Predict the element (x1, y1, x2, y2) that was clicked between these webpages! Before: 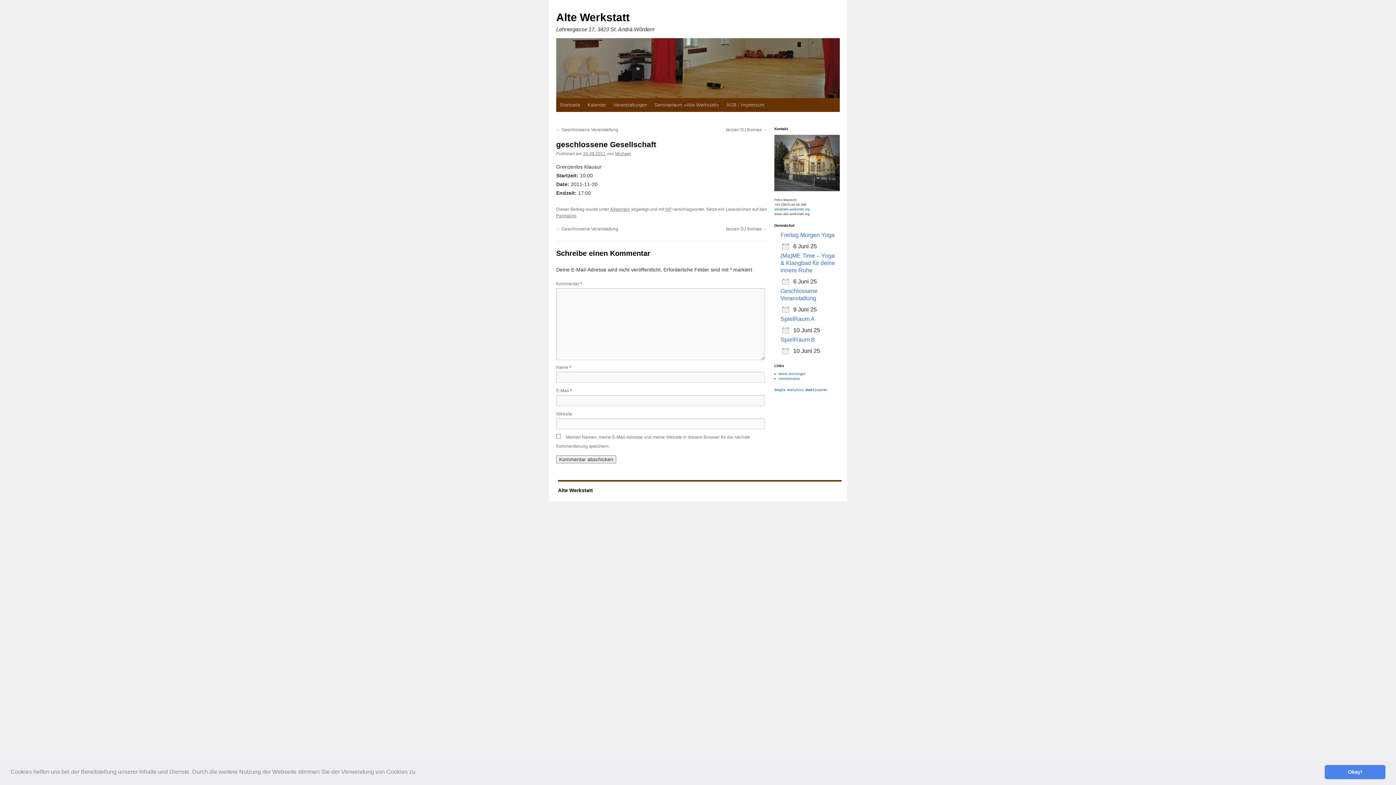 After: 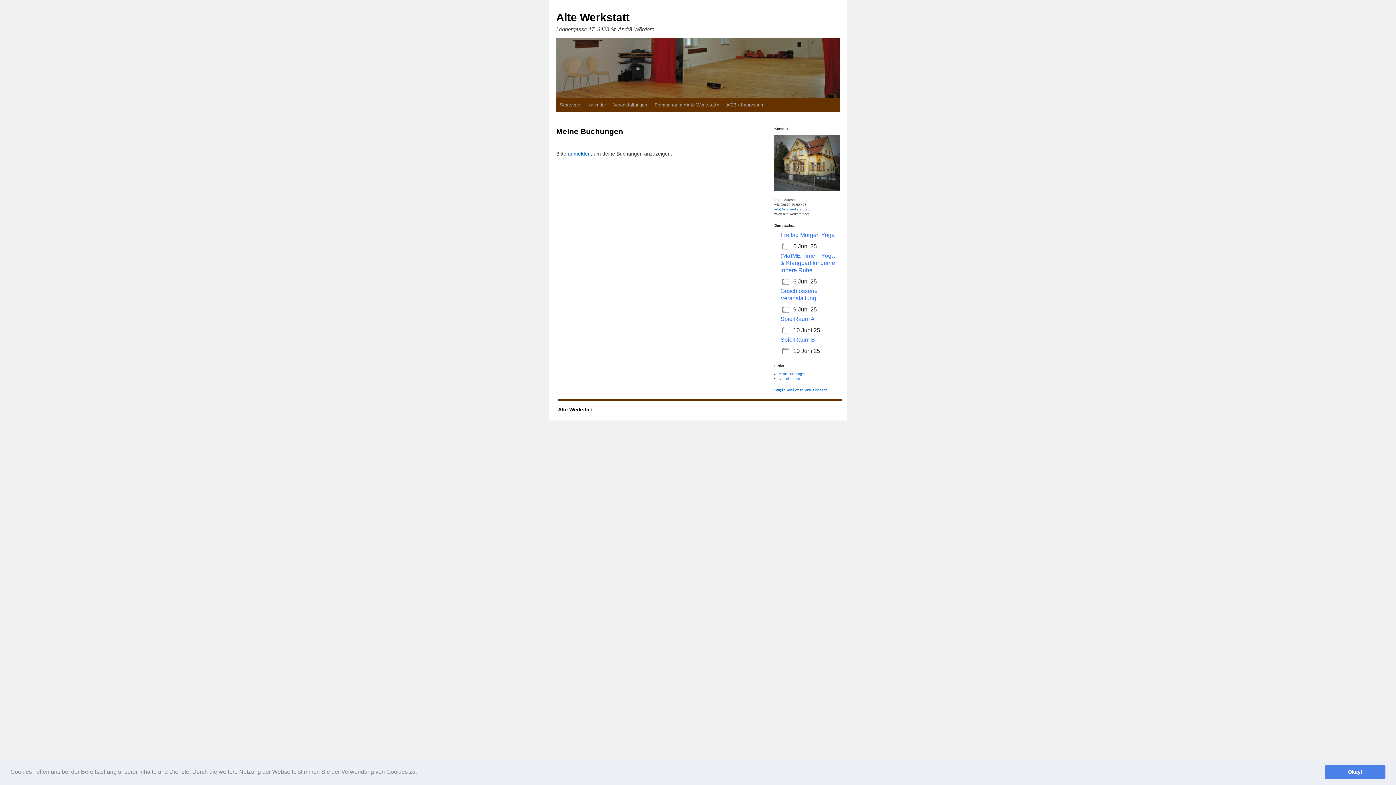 Action: bbox: (778, 372, 805, 376) label: Meine Buchungen